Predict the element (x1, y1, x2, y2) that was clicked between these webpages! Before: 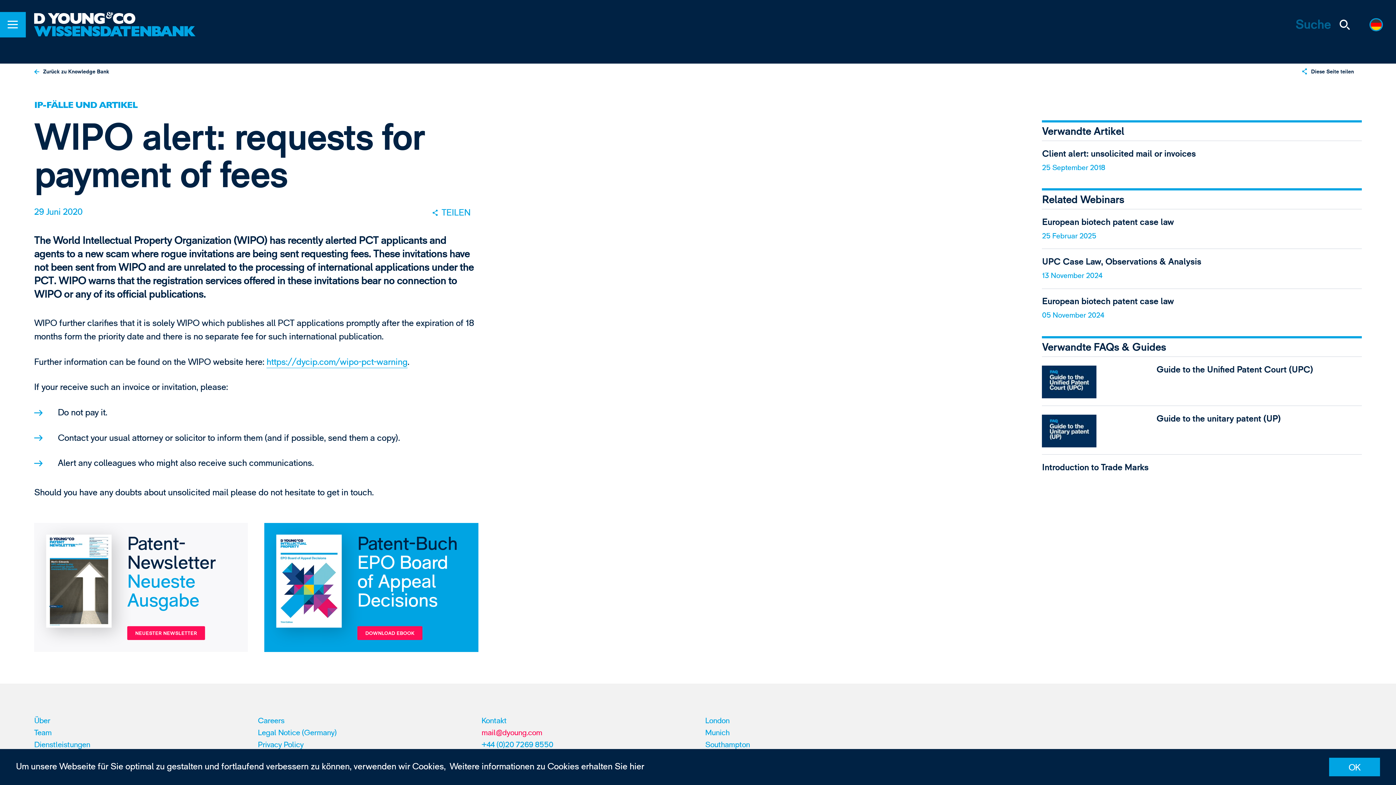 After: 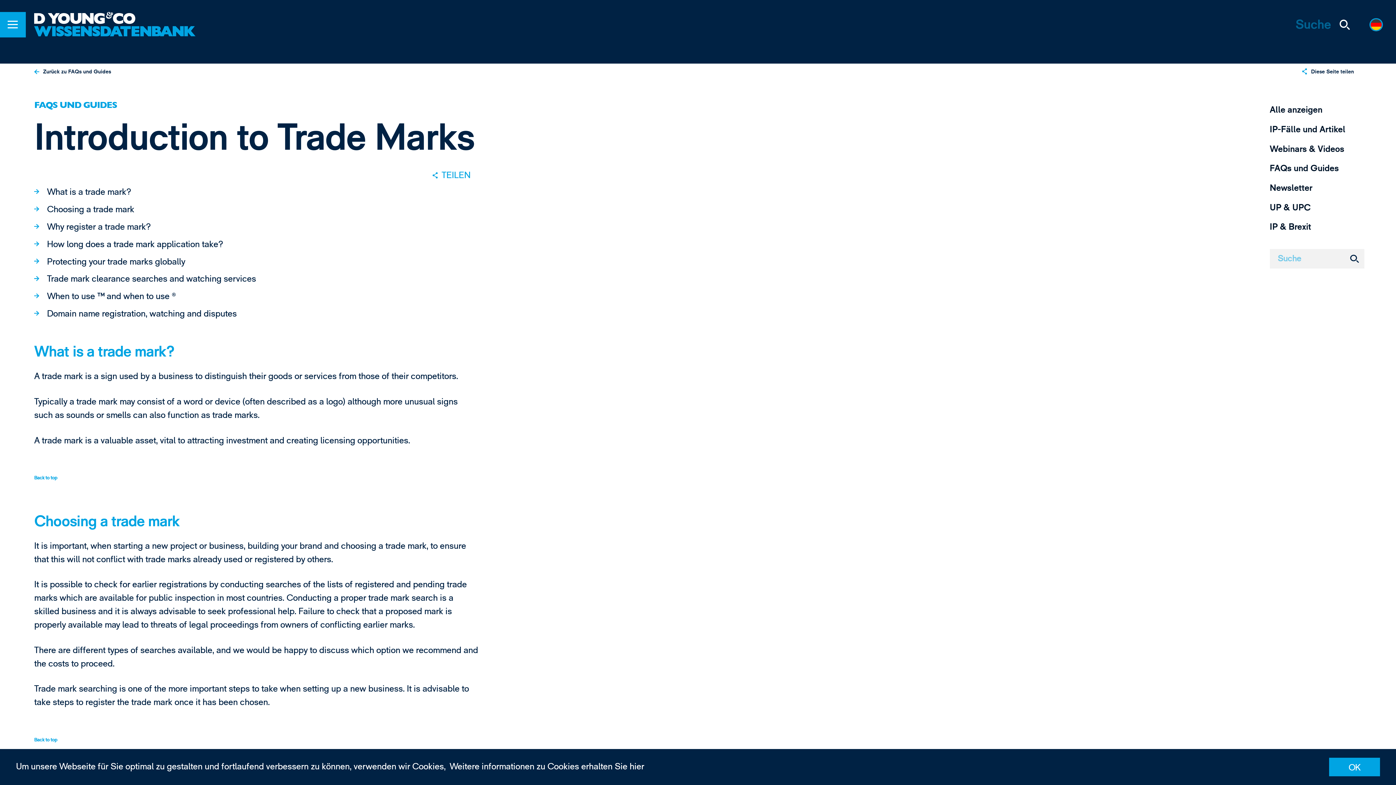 Action: bbox: (1042, 455, 1362, 484) label: Introduction to Trade Marks